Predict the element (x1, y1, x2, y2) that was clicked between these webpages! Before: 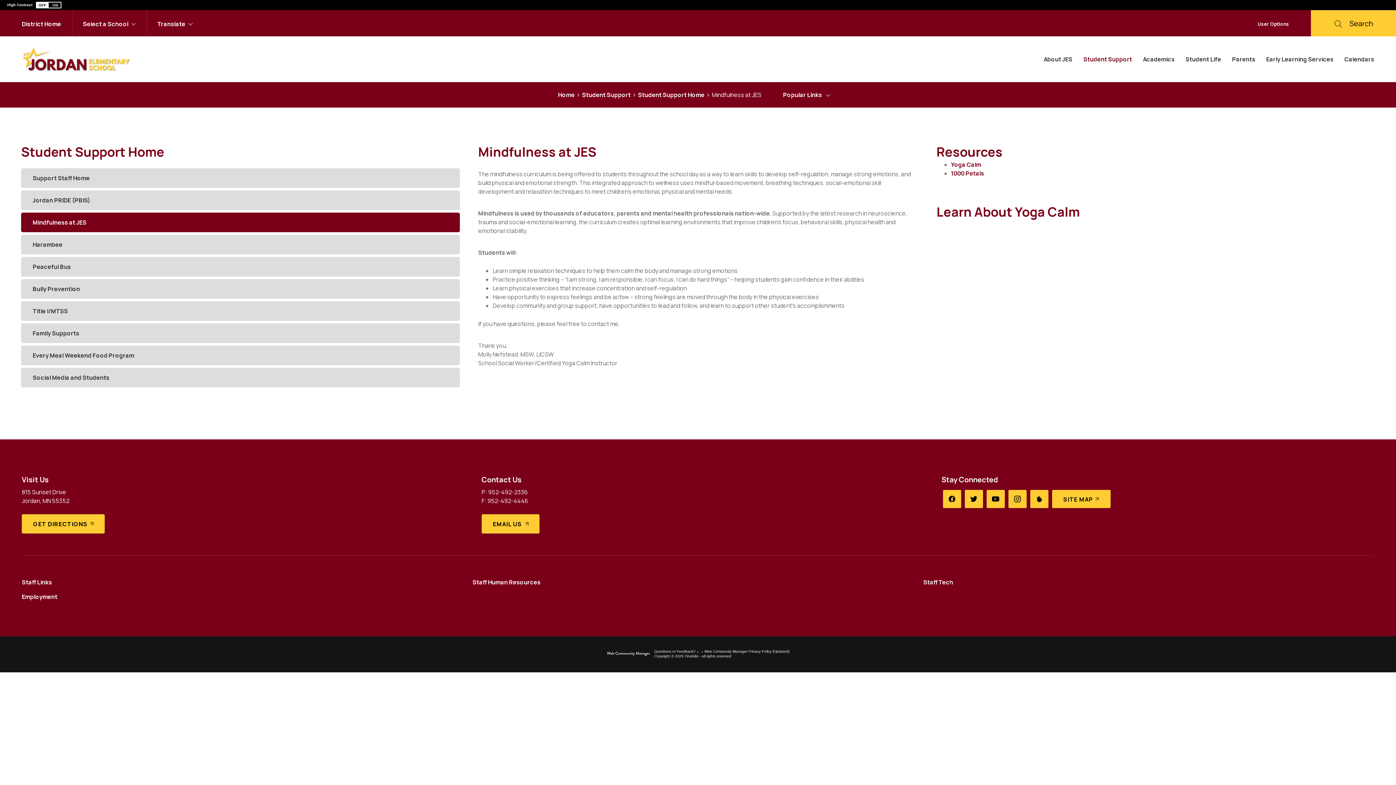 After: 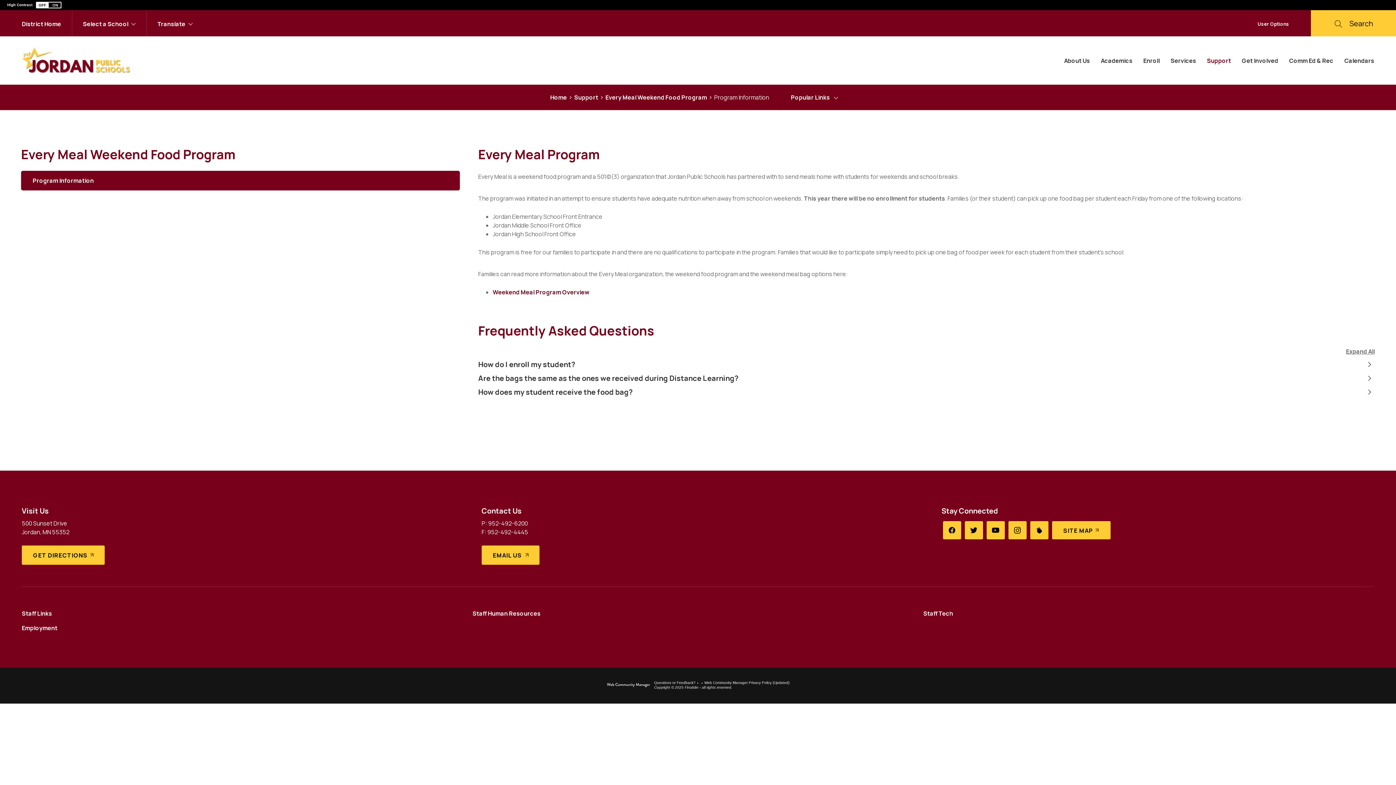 Action: label: Every Meal Weekend Food Program bbox: (21, 345, 459, 365)